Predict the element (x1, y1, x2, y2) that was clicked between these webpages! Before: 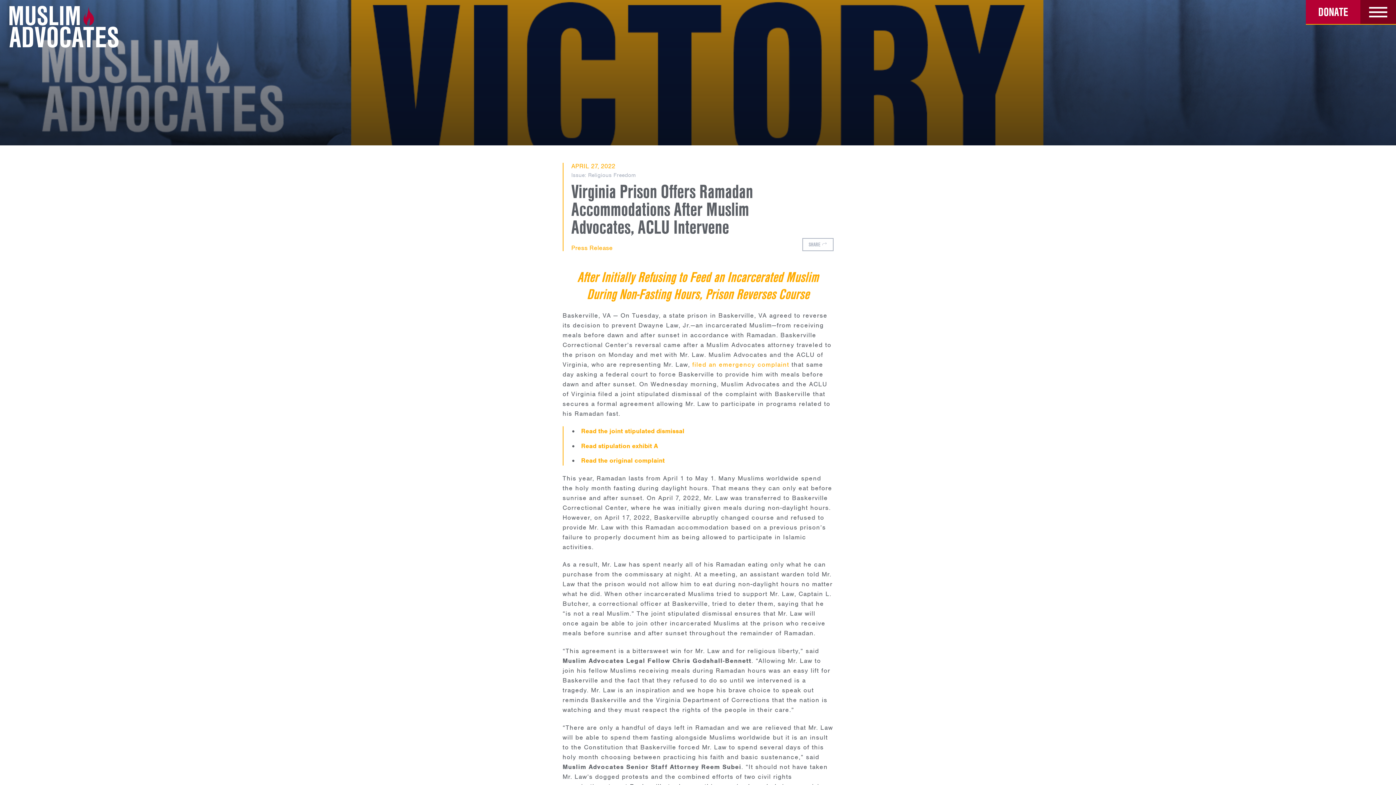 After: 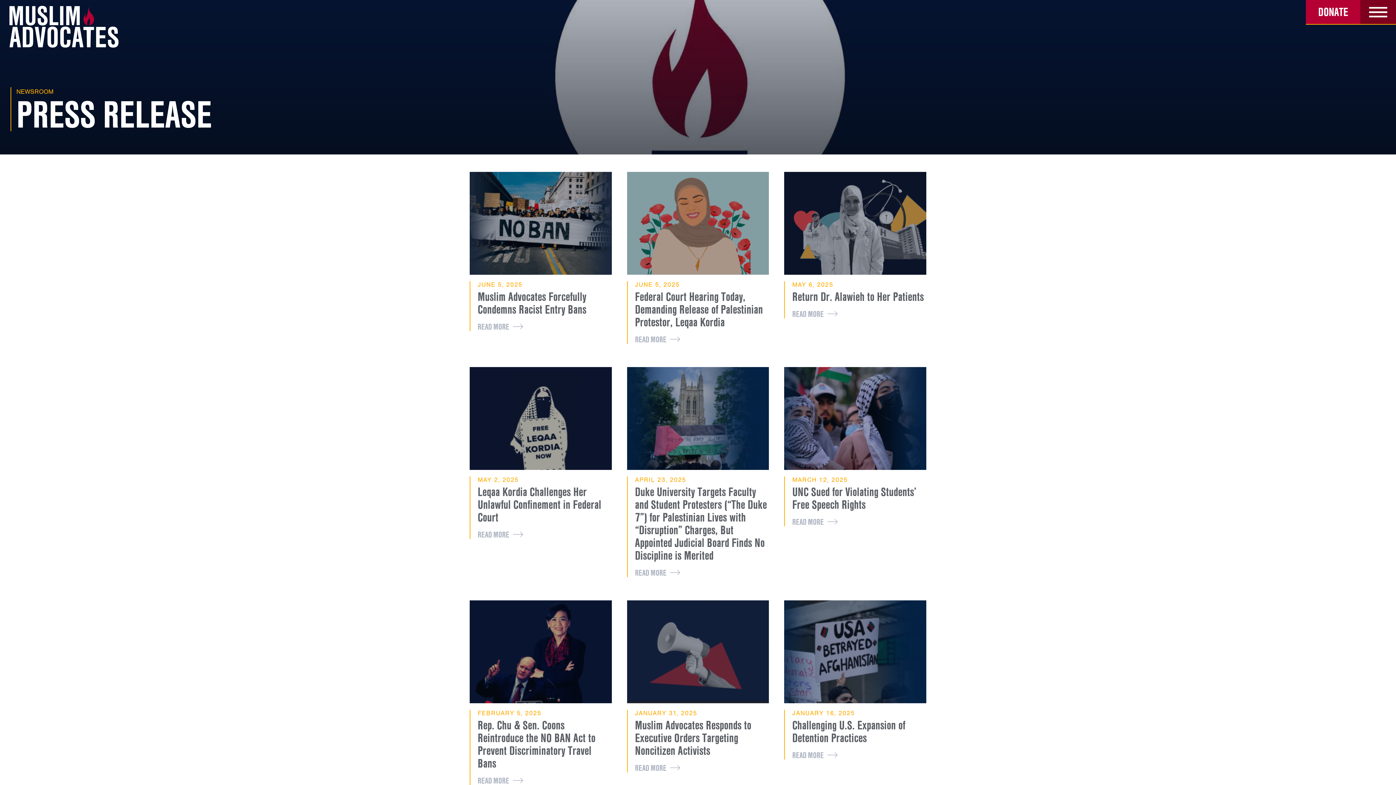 Action: bbox: (571, 244, 618, 251) label: Press Release